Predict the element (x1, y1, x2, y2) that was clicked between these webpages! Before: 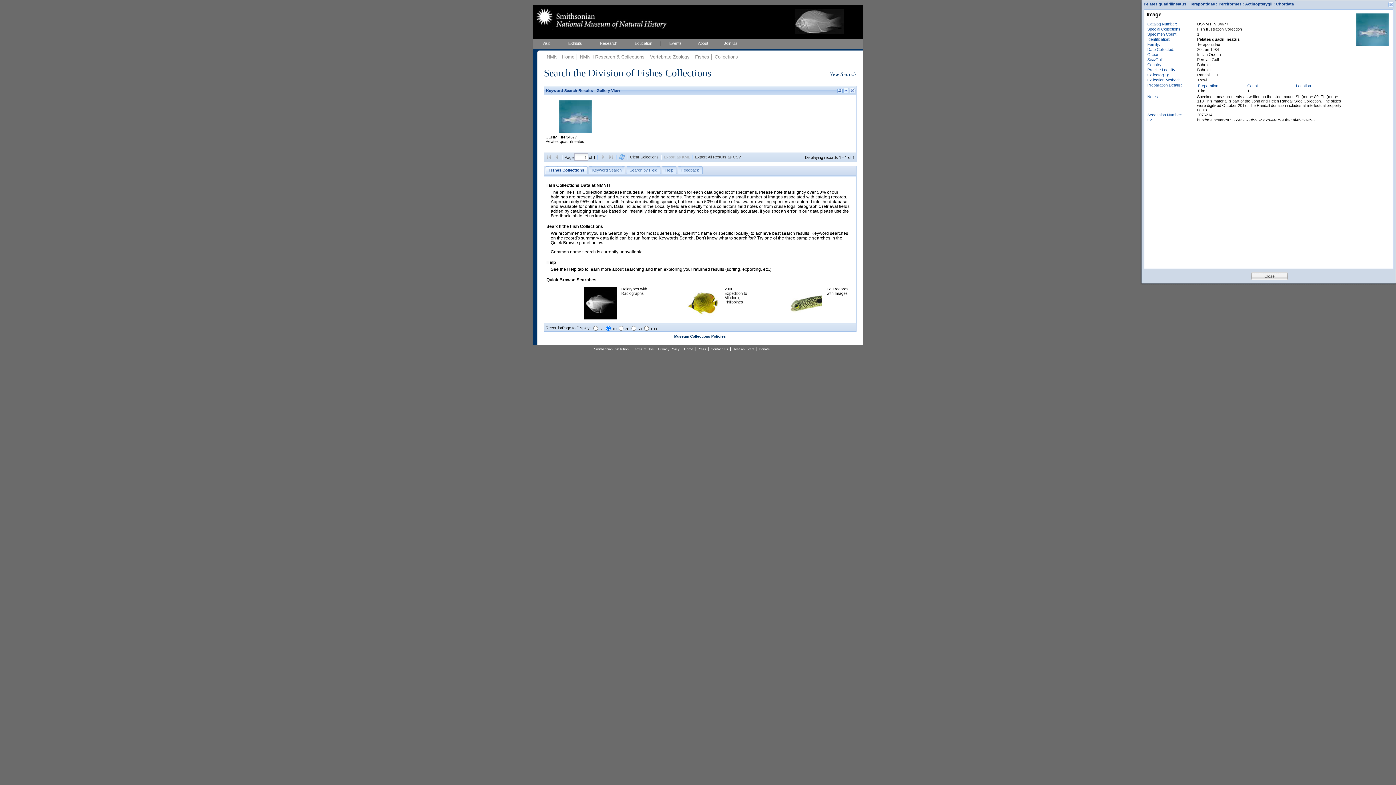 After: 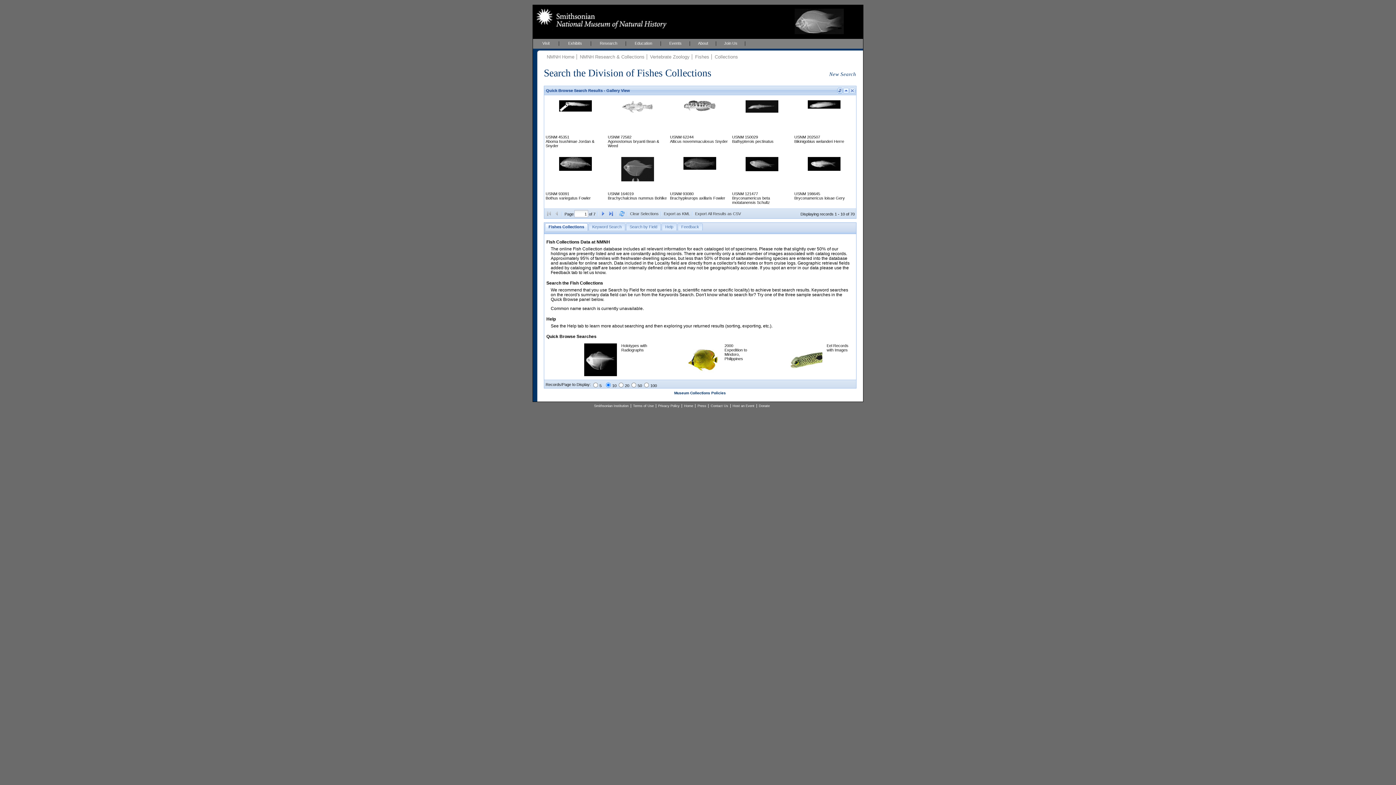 Action: bbox: (584, 316, 617, 320)